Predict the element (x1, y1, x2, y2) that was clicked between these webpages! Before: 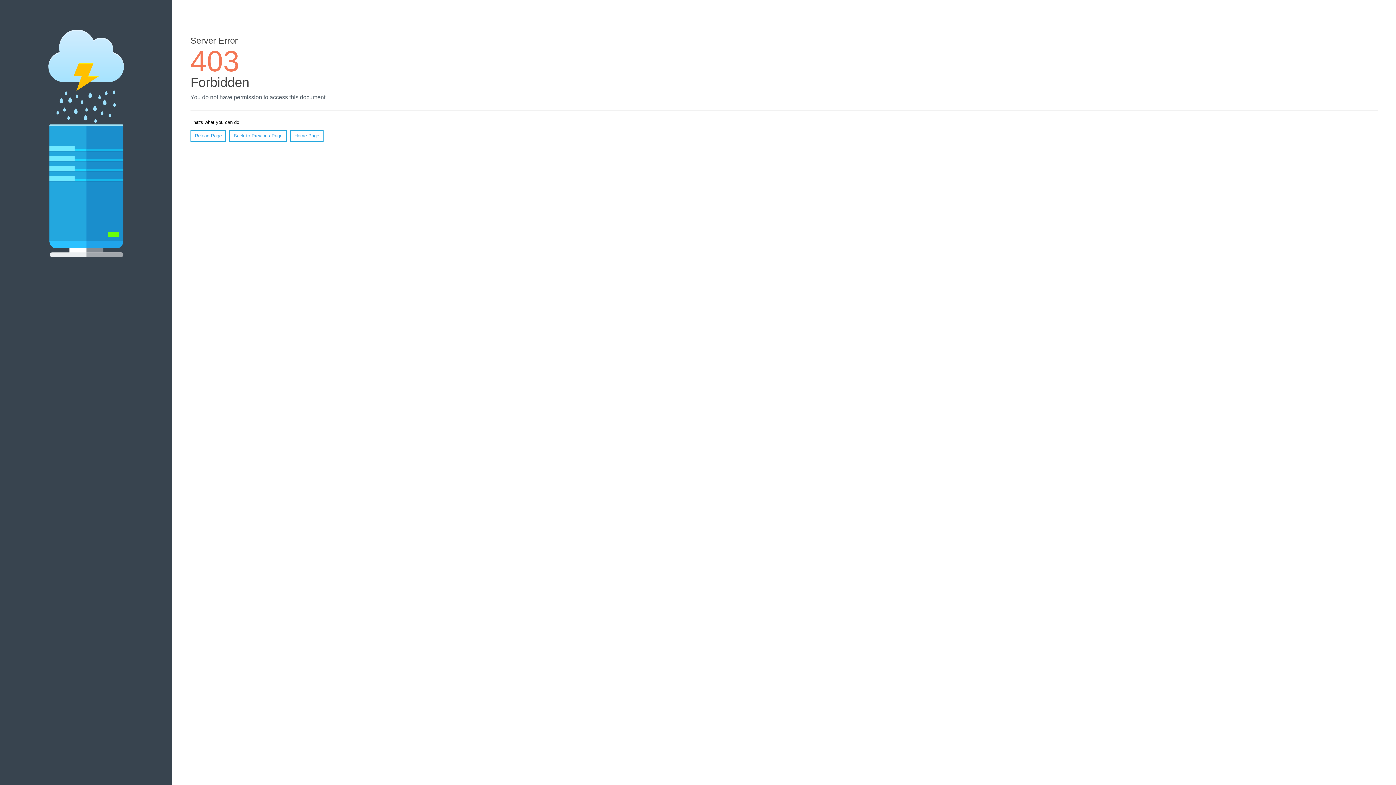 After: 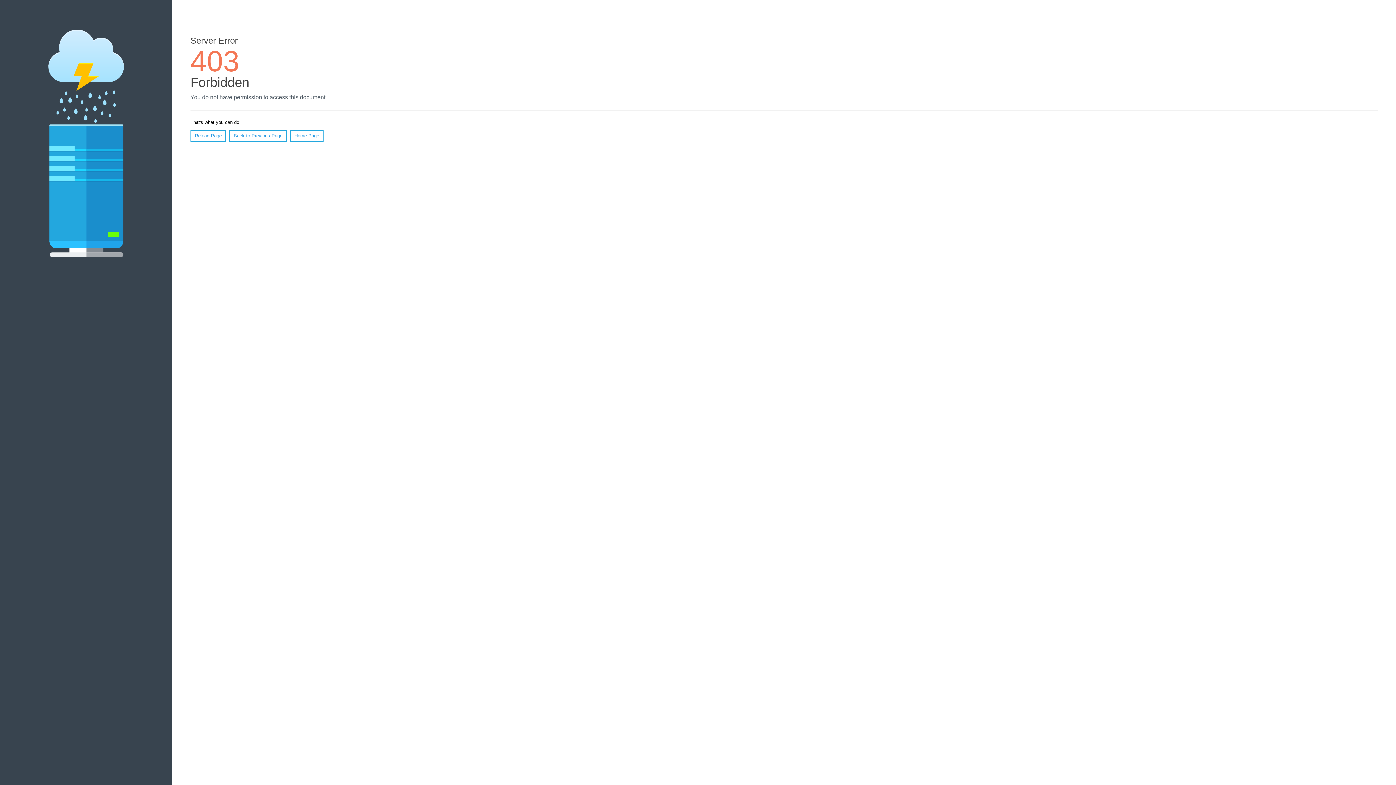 Action: bbox: (190, 130, 226, 141) label: Reload Page